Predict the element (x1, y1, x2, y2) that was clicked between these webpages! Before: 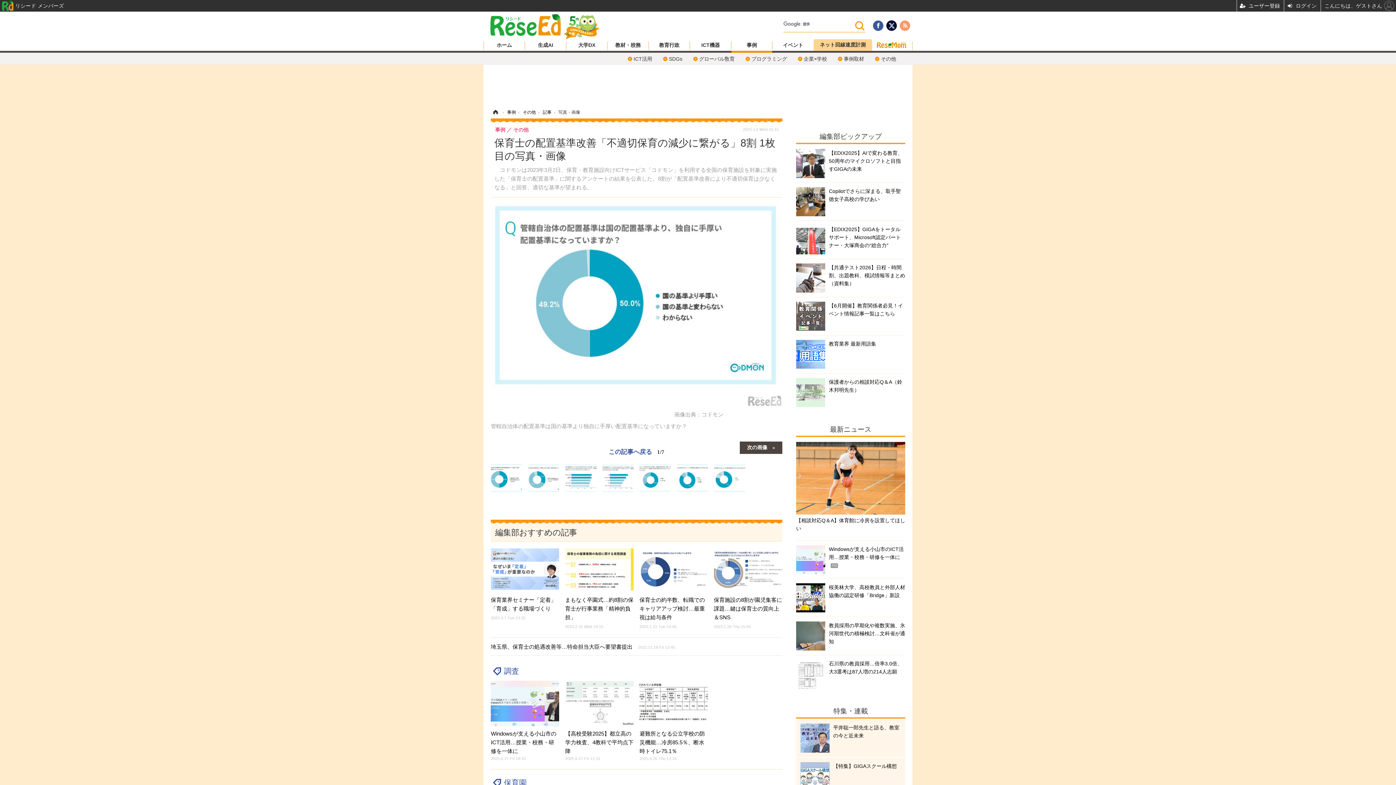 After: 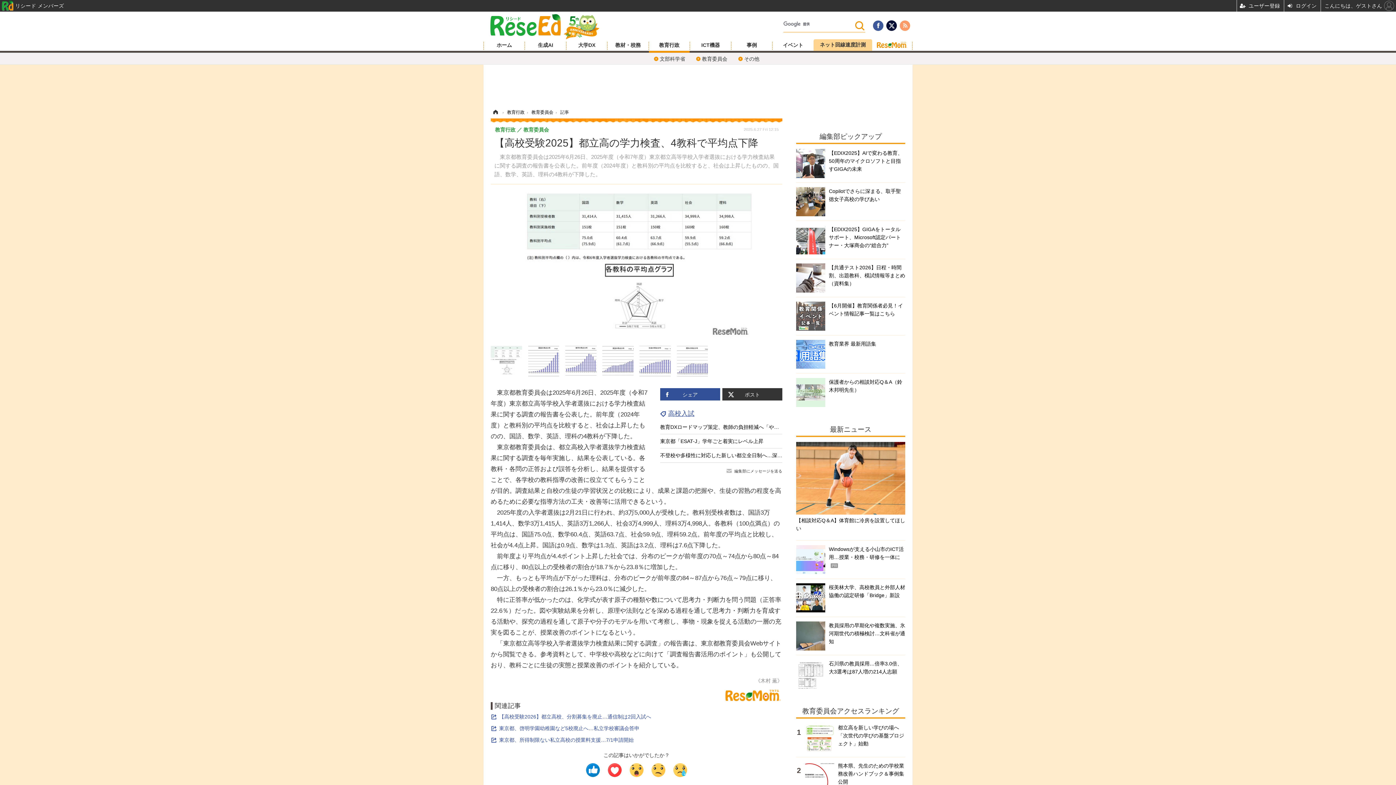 Action: bbox: (565, 681, 633, 762) label: 【高校受験2025】都立高の学力検査、4教科で平均点下降
2025.6.27 Fri 12:15